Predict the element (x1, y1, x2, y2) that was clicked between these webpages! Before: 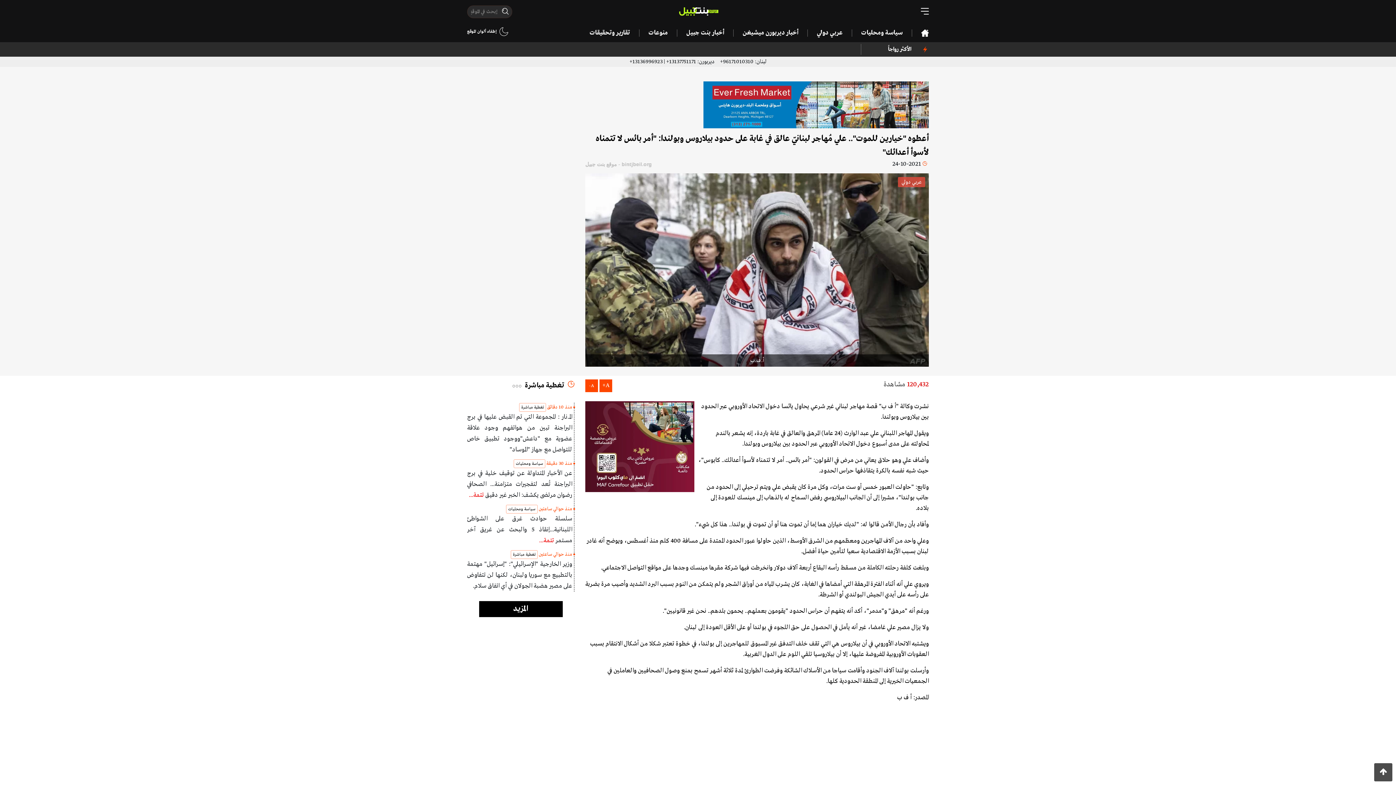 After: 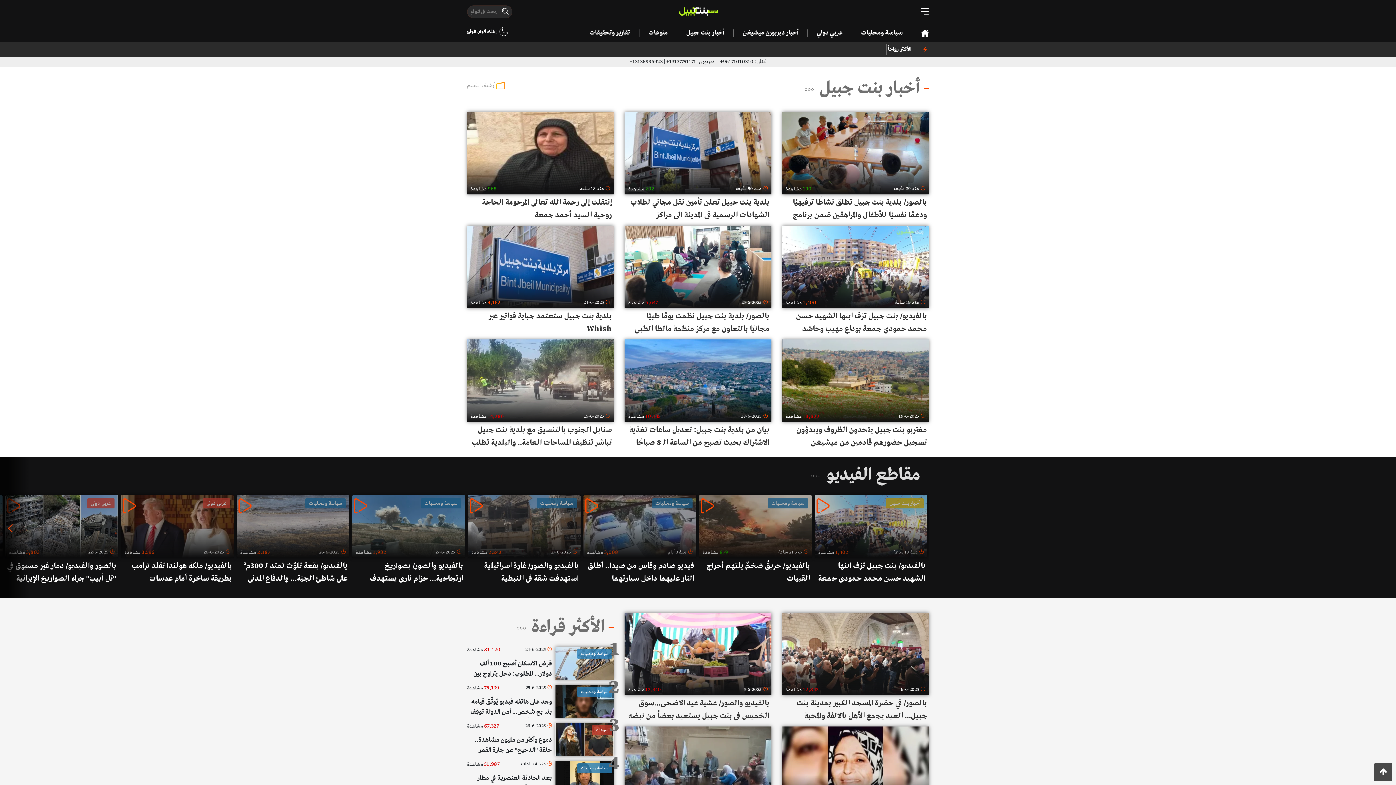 Action: bbox: (677, 29, 733, 36) label: أخبار بنت جبيل